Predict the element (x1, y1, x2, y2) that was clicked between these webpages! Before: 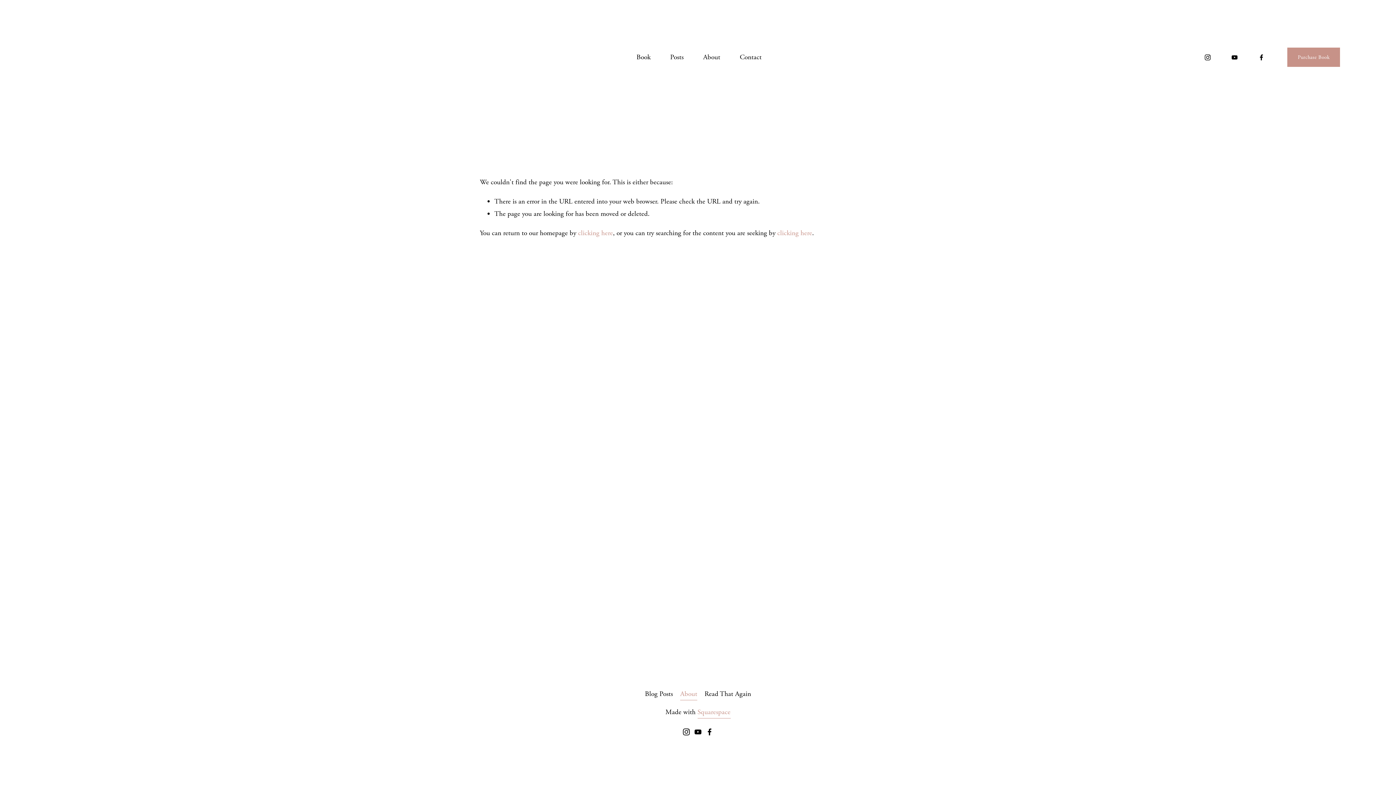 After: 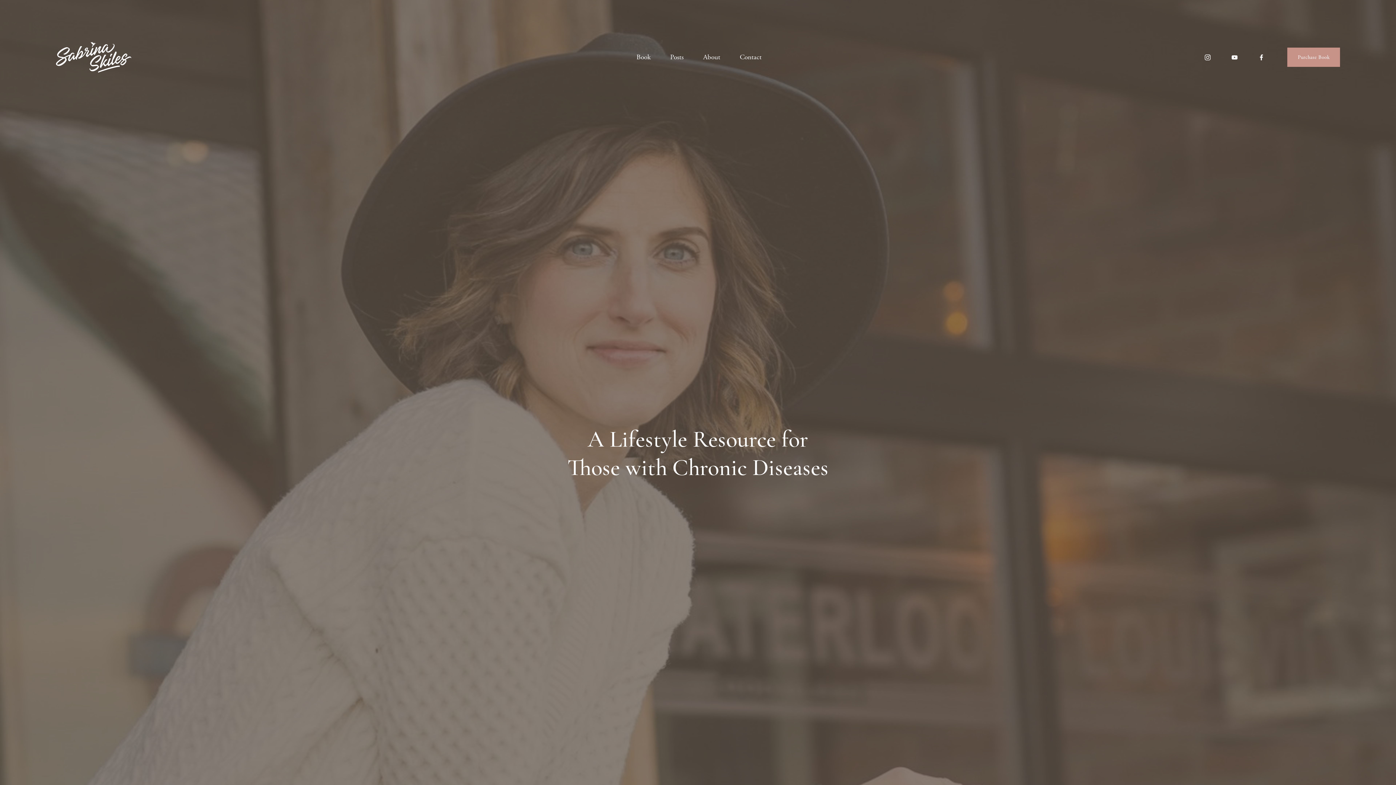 Action: bbox: (55, 41, 131, 72)